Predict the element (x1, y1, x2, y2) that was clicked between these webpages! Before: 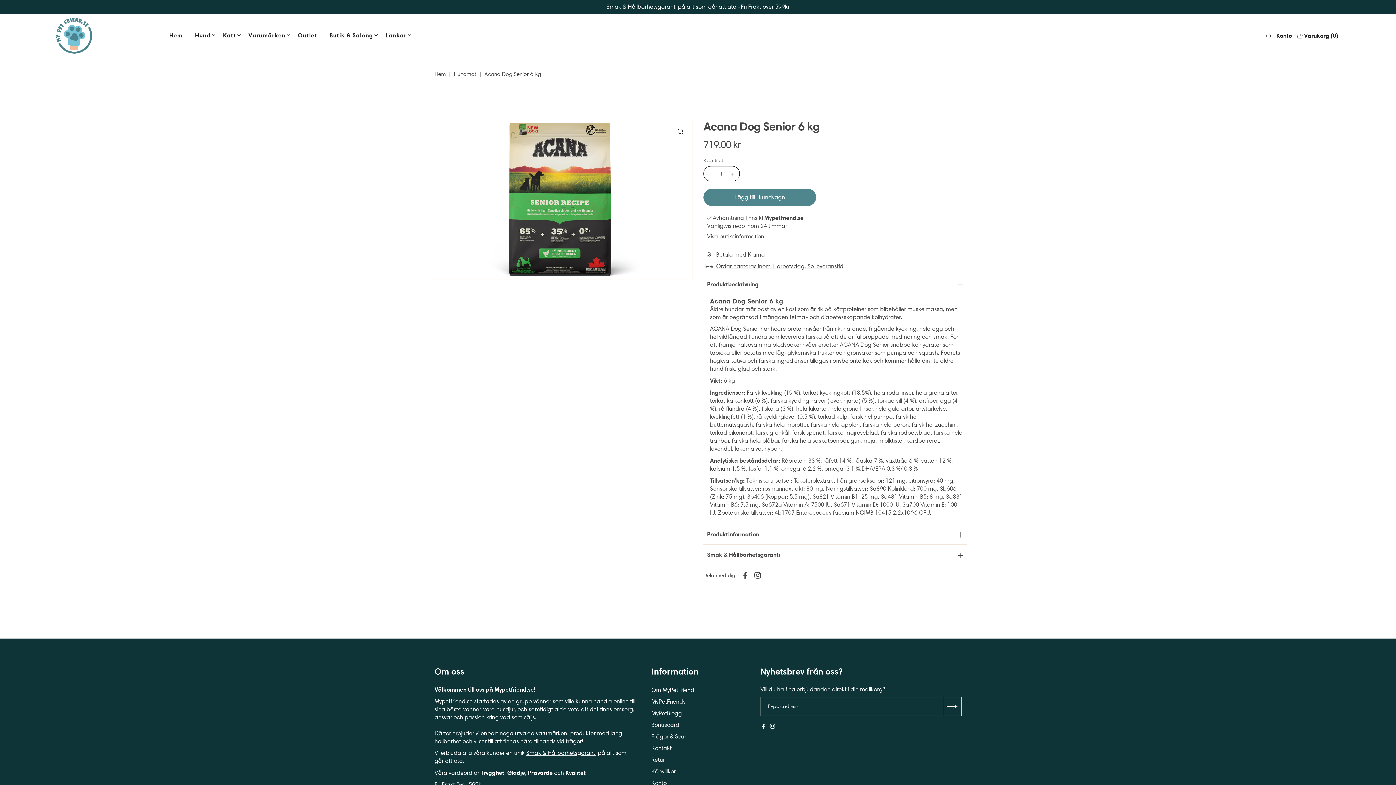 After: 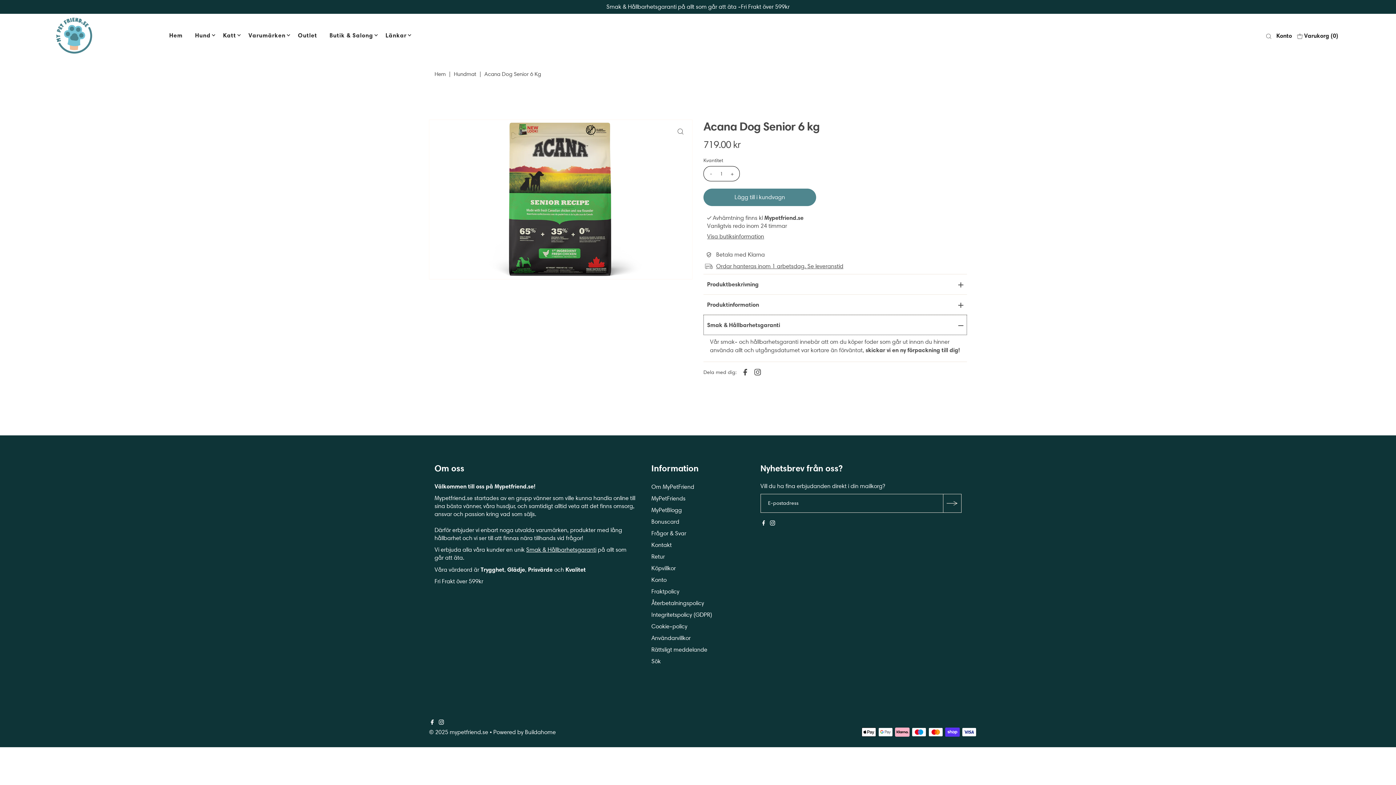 Action: label: Smak & Hållbarhetsgaranti bbox: (703, 544, 967, 565)